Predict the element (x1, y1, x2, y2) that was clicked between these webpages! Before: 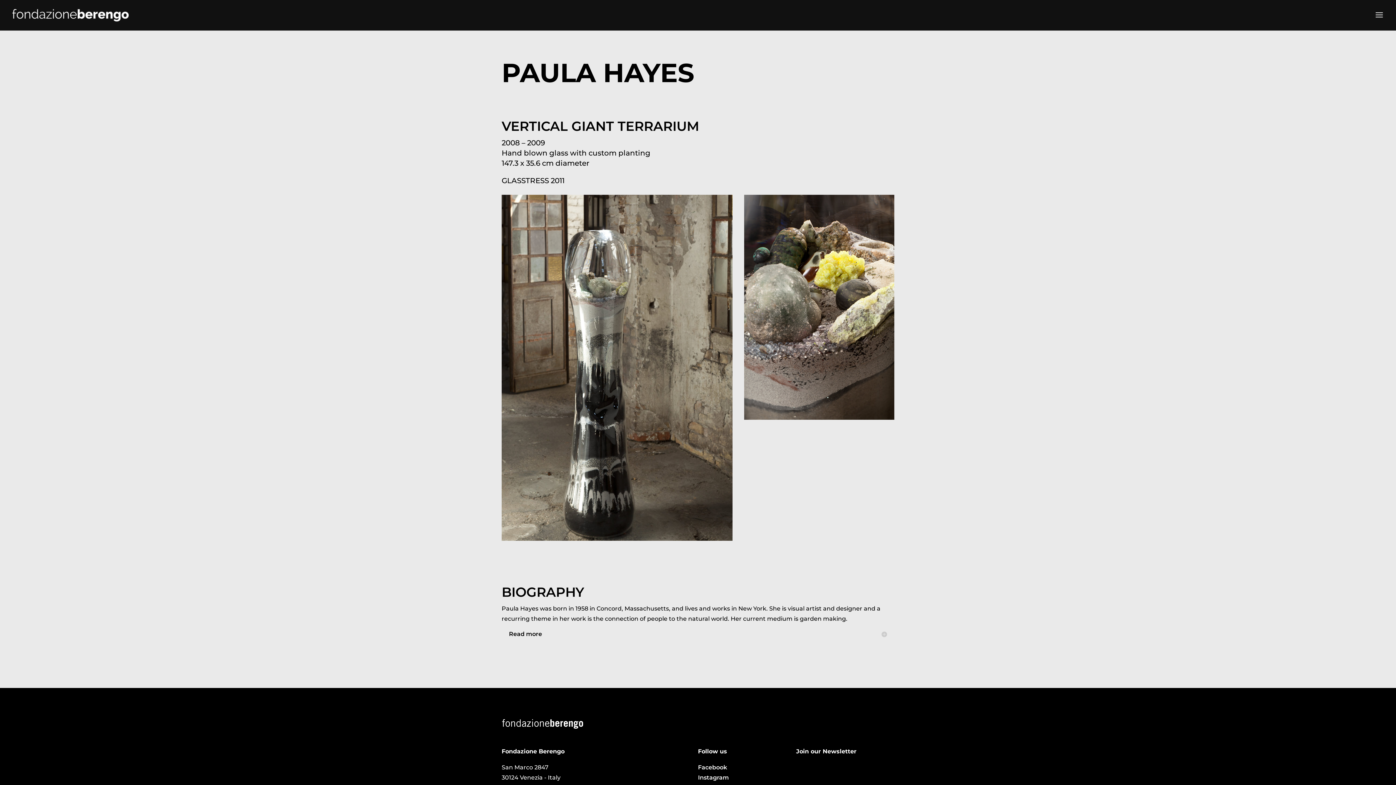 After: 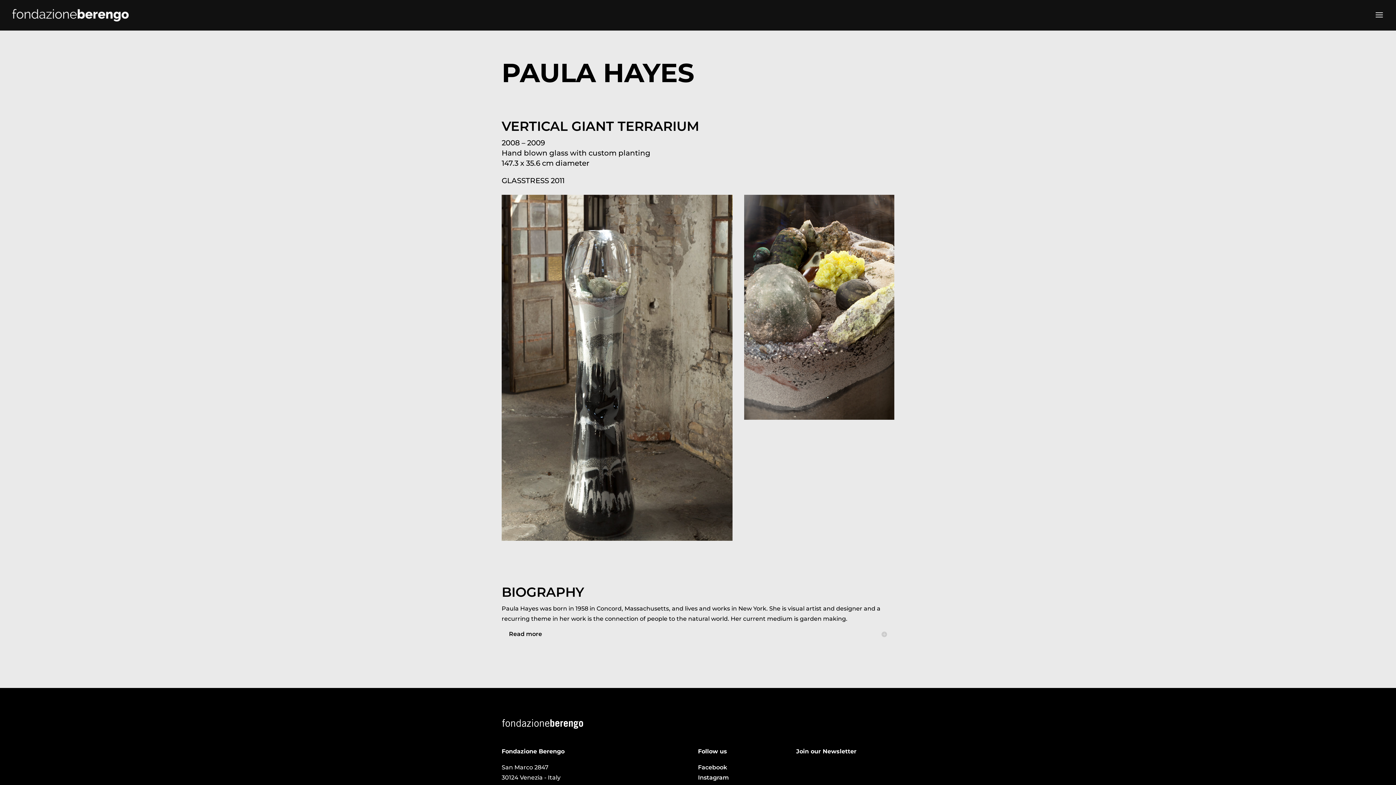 Action: label: Facebook bbox: (698, 764, 727, 771)